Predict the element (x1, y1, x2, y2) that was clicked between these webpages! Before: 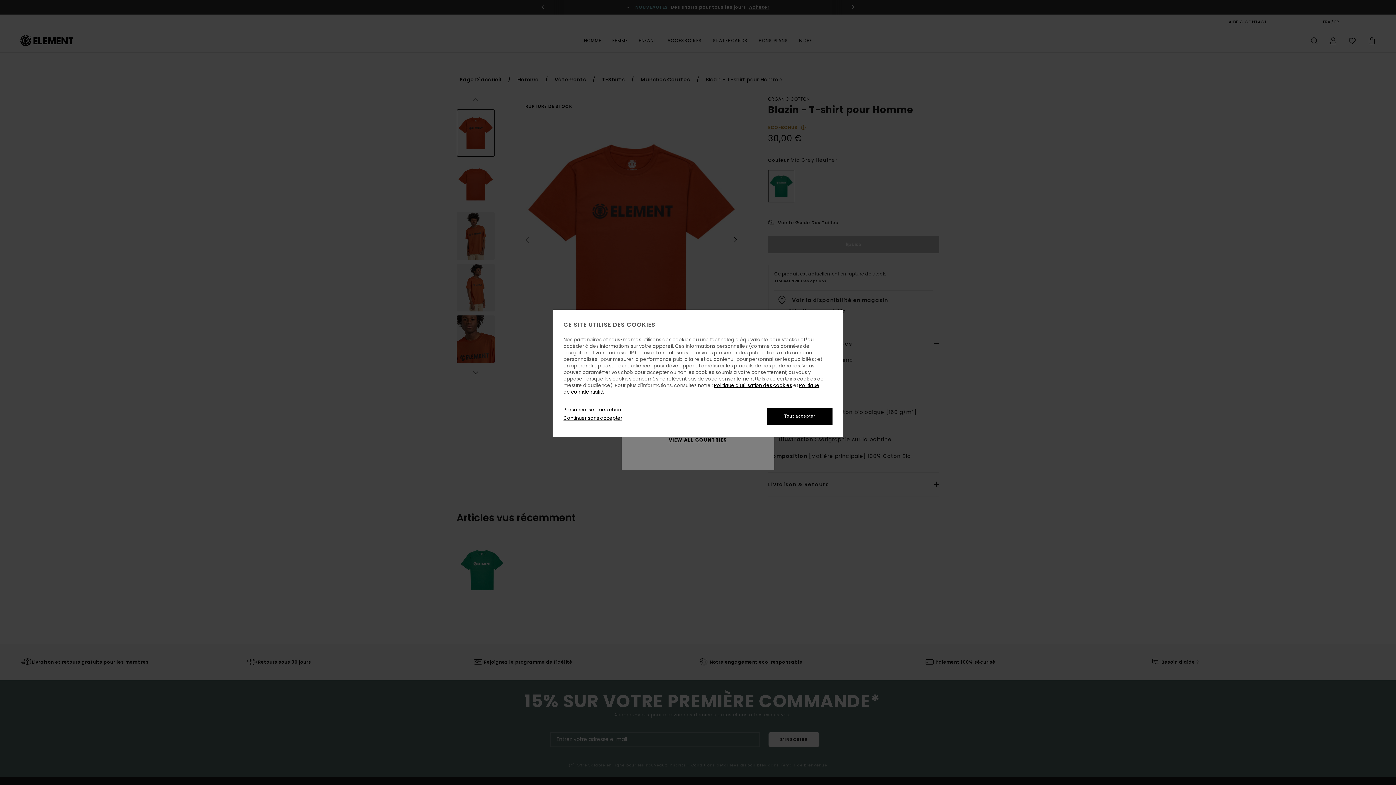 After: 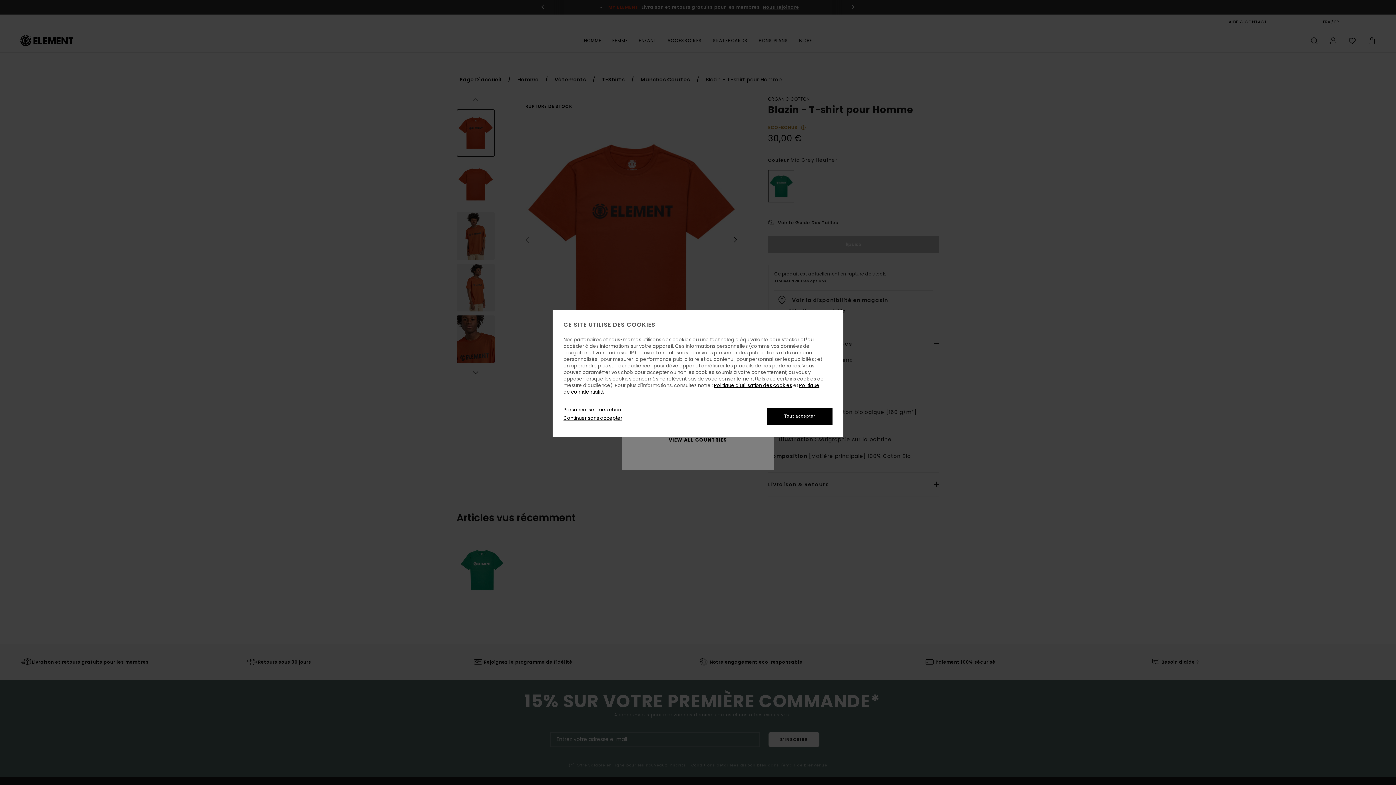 Action: bbox: (714, 382, 792, 389) label: Politique d'utilisation des cookies